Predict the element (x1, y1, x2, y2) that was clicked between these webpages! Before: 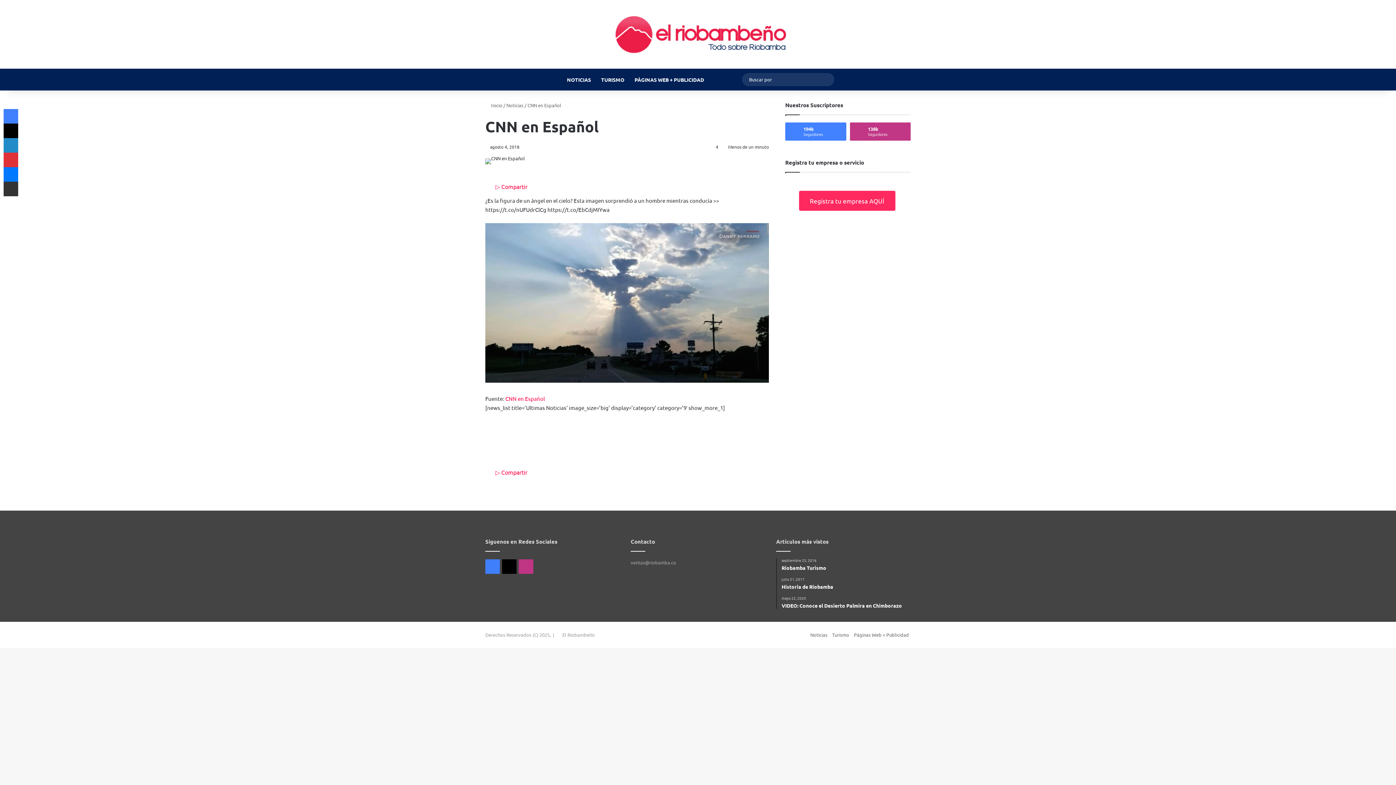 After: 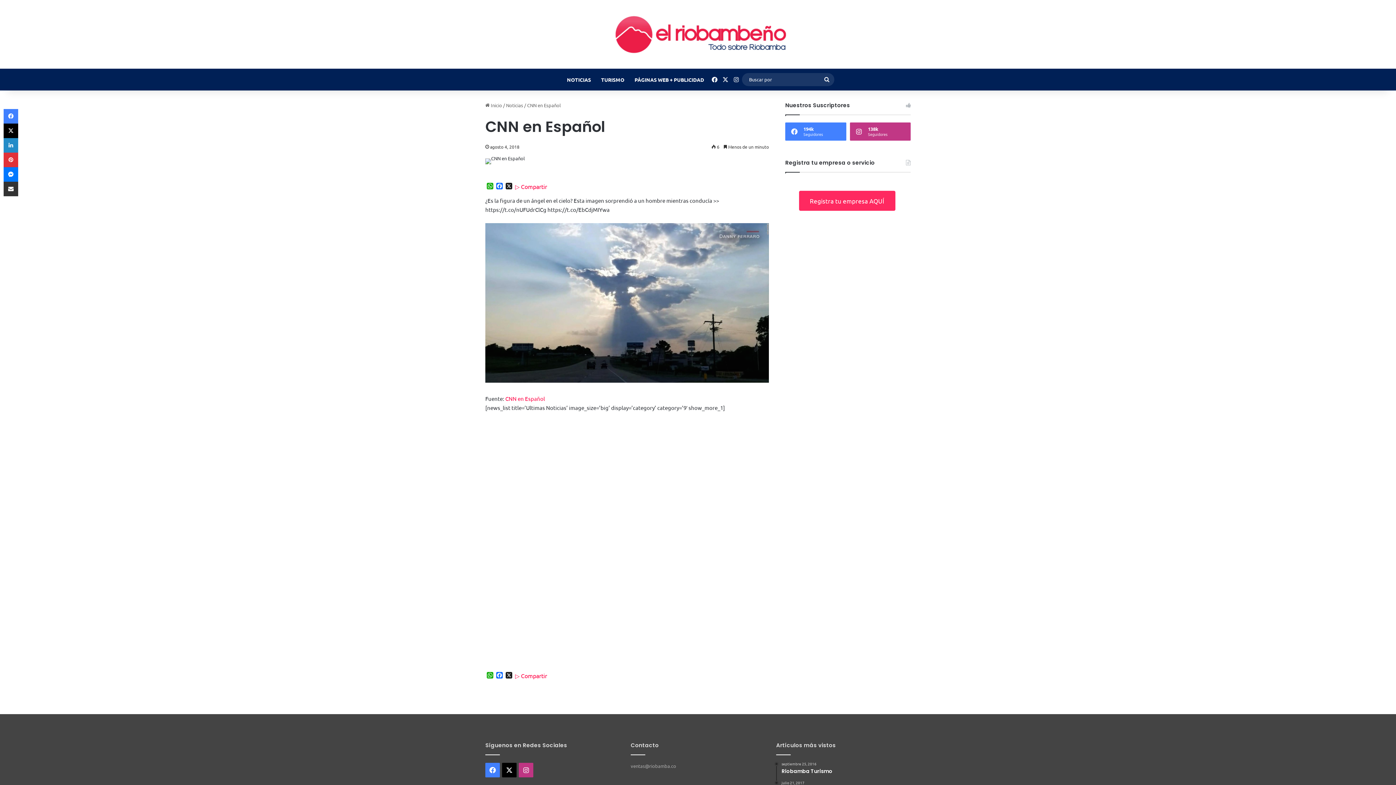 Action: bbox: (502, 559, 516, 574) label: X